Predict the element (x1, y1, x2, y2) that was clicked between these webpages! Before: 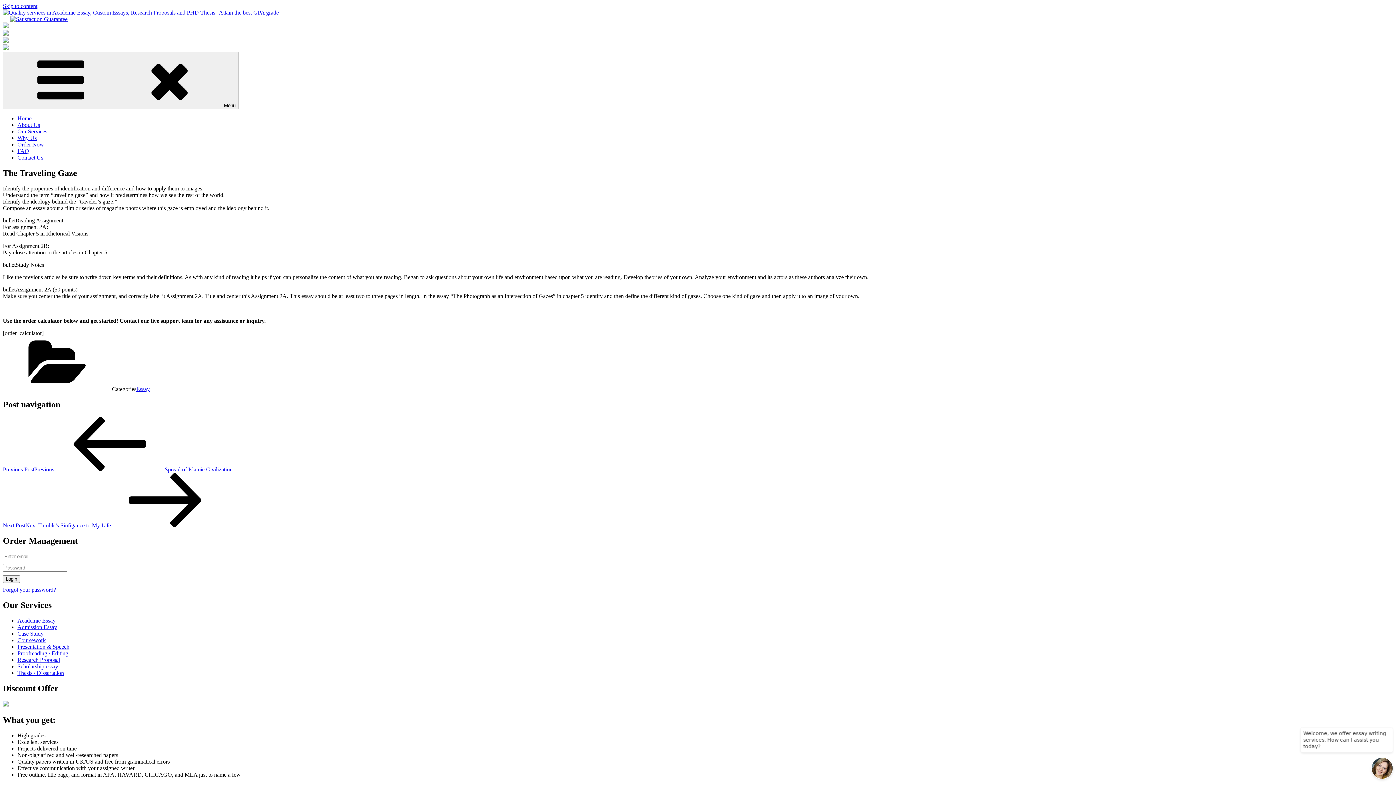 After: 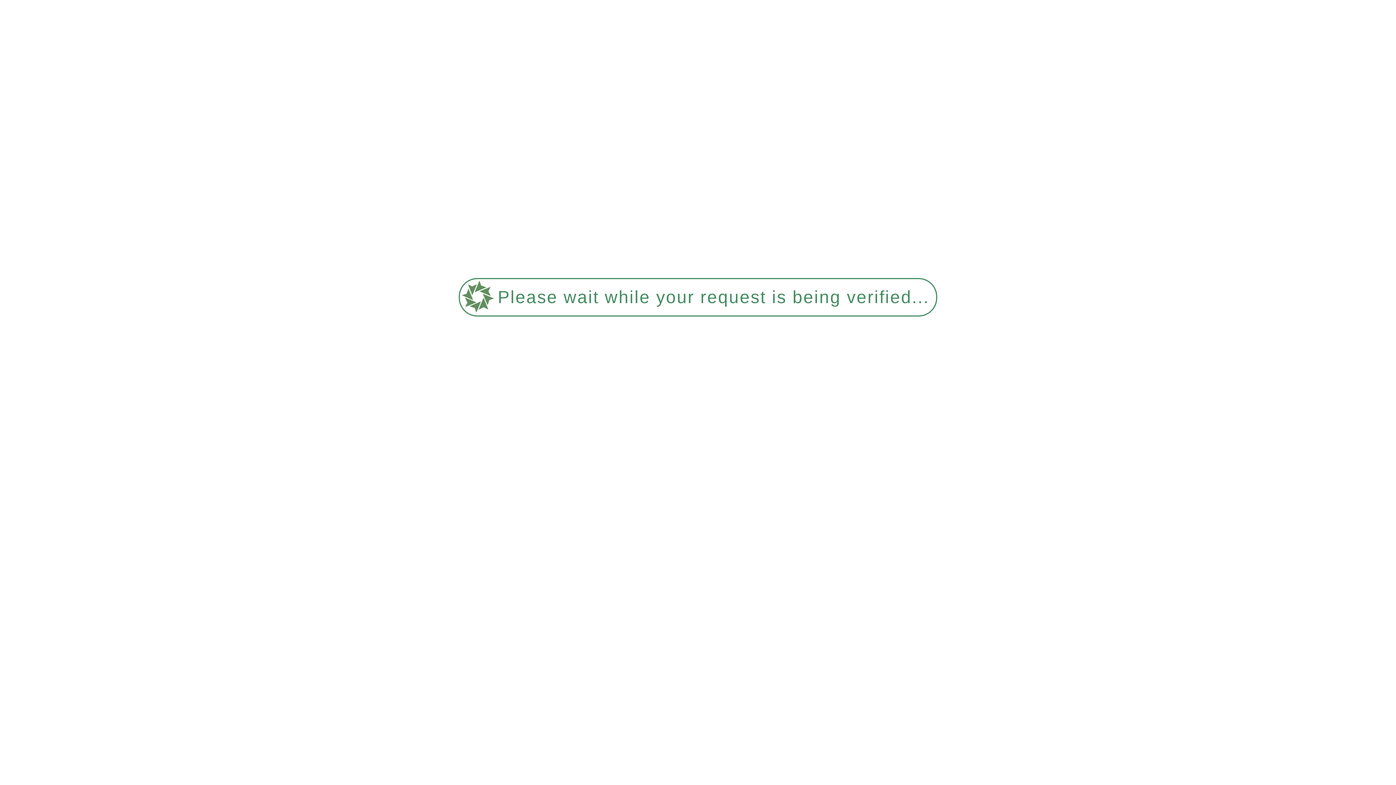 Action: bbox: (17, 617, 55, 624) label: Academic Essay